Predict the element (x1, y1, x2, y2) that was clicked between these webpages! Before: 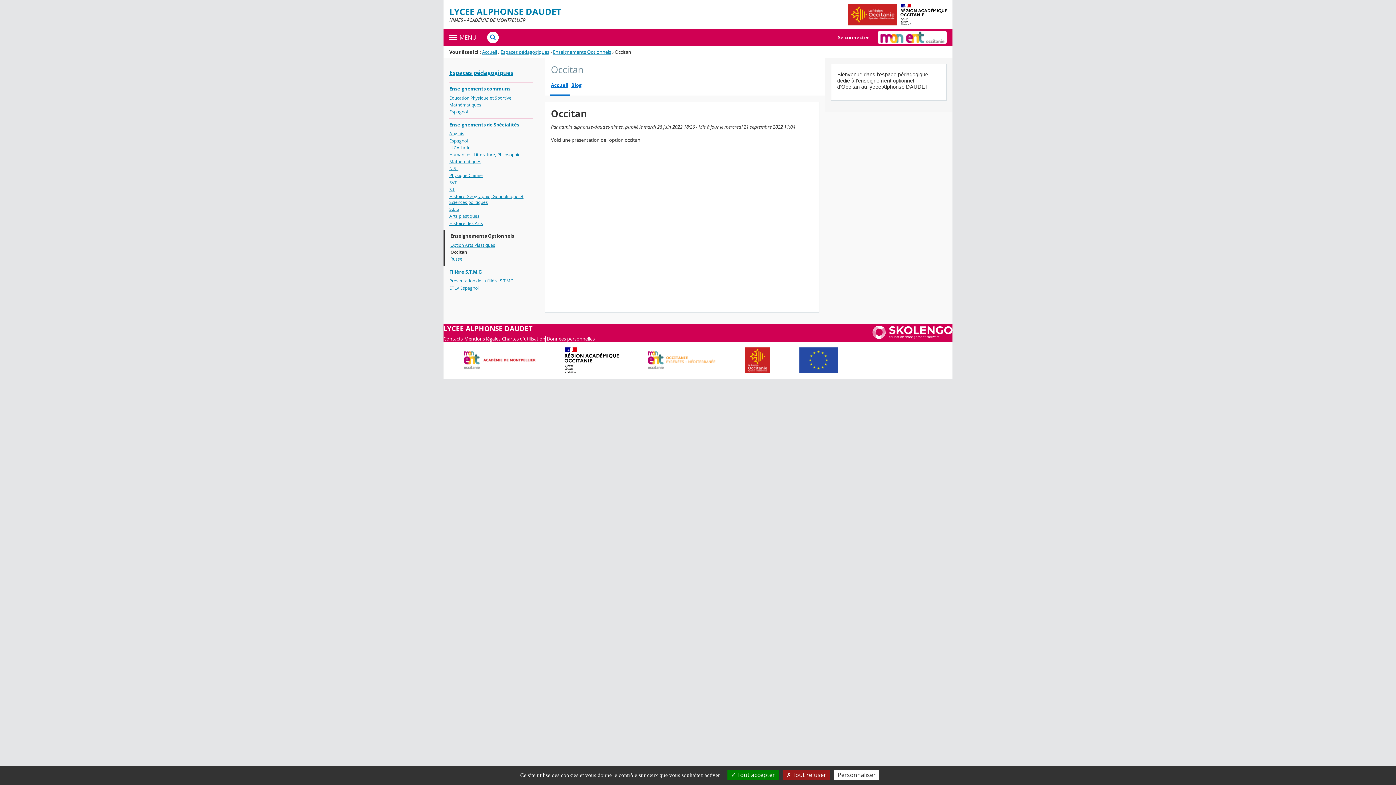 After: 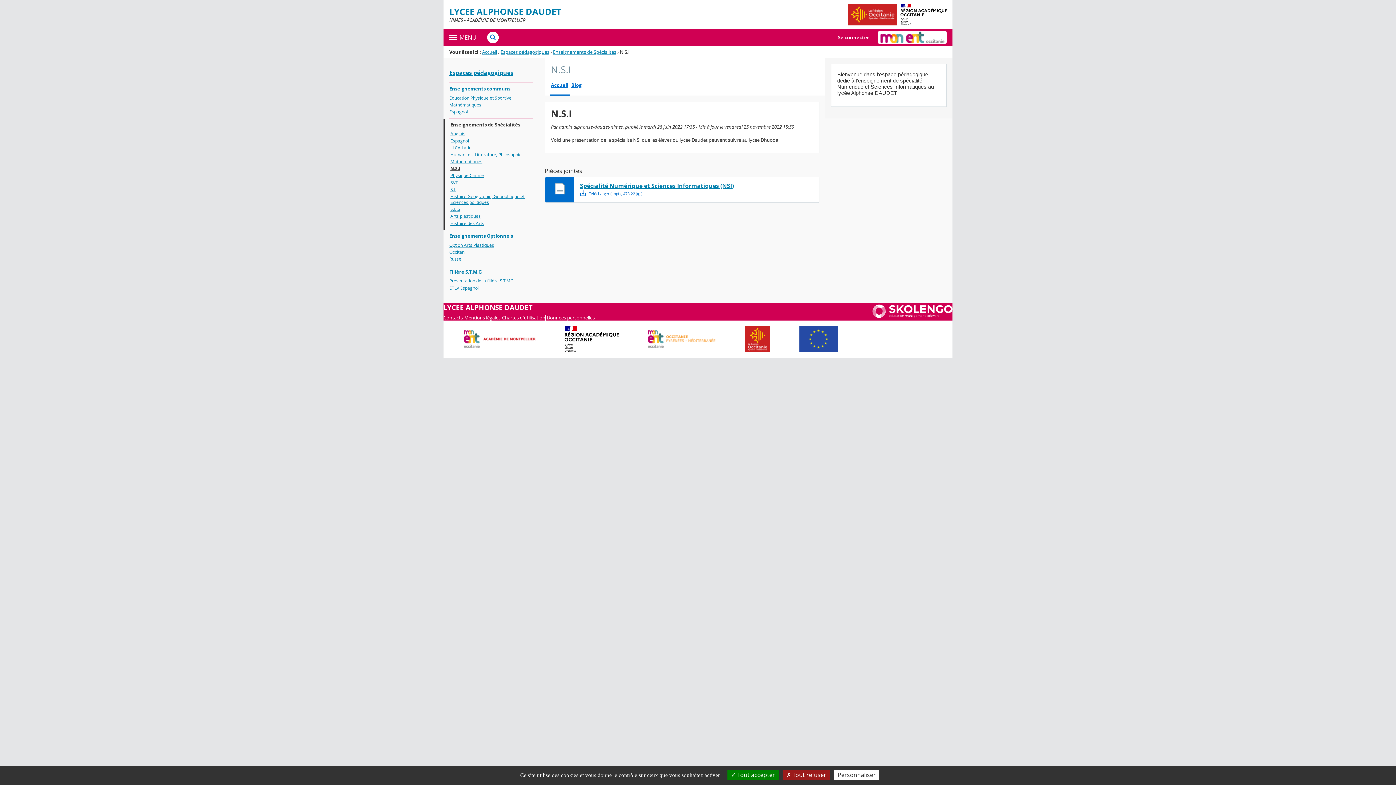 Action: label: N.S.I bbox: (449, 165, 533, 172)